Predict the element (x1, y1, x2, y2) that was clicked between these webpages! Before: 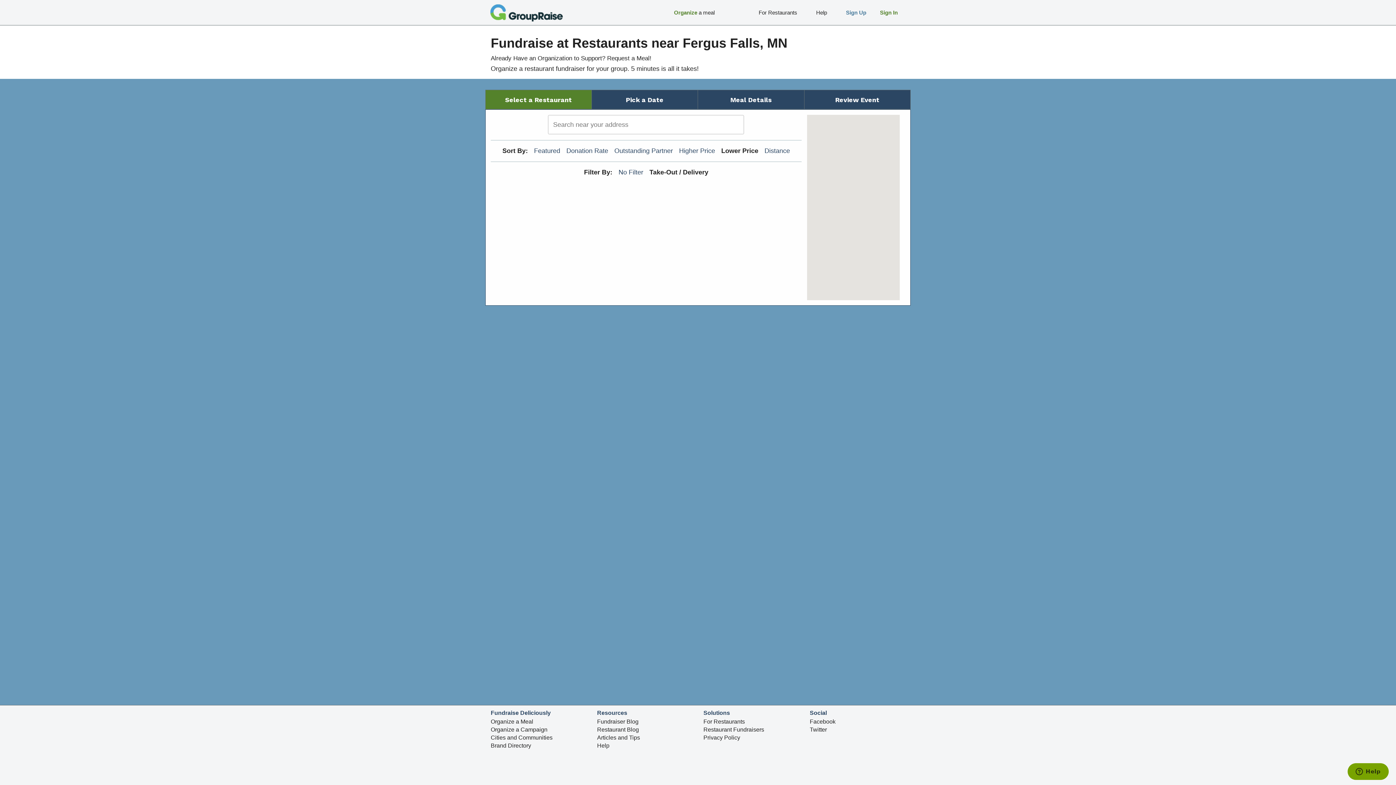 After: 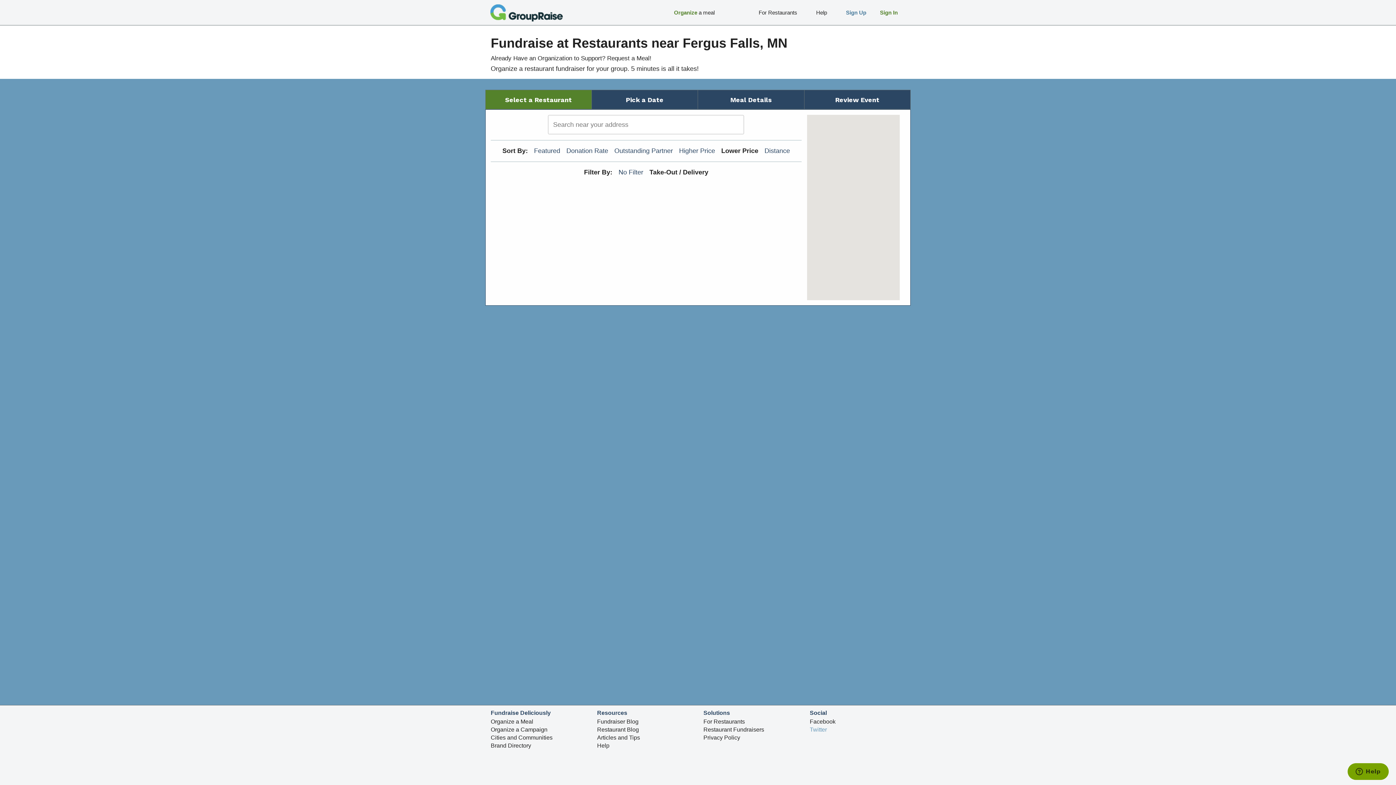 Action: label: Twitter bbox: (810, 726, 827, 733)